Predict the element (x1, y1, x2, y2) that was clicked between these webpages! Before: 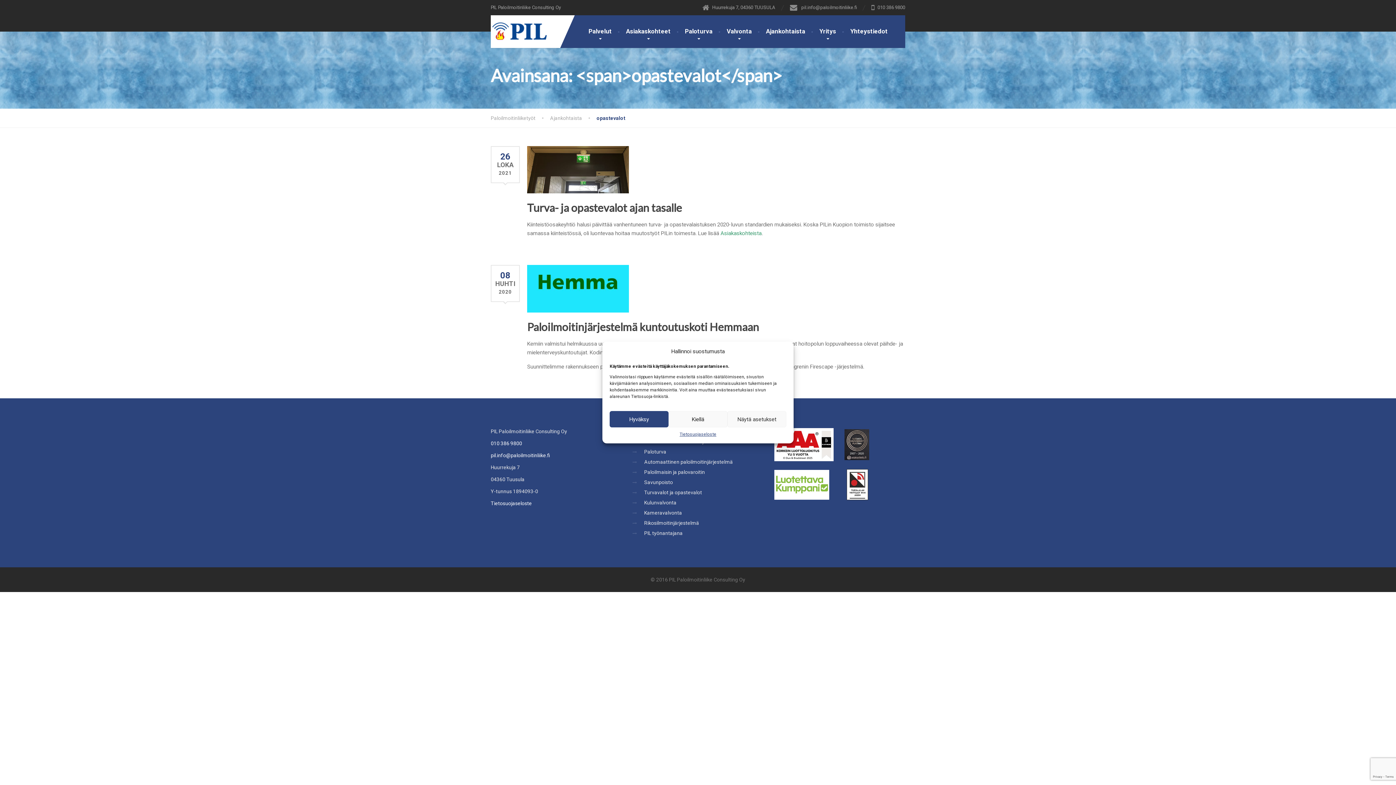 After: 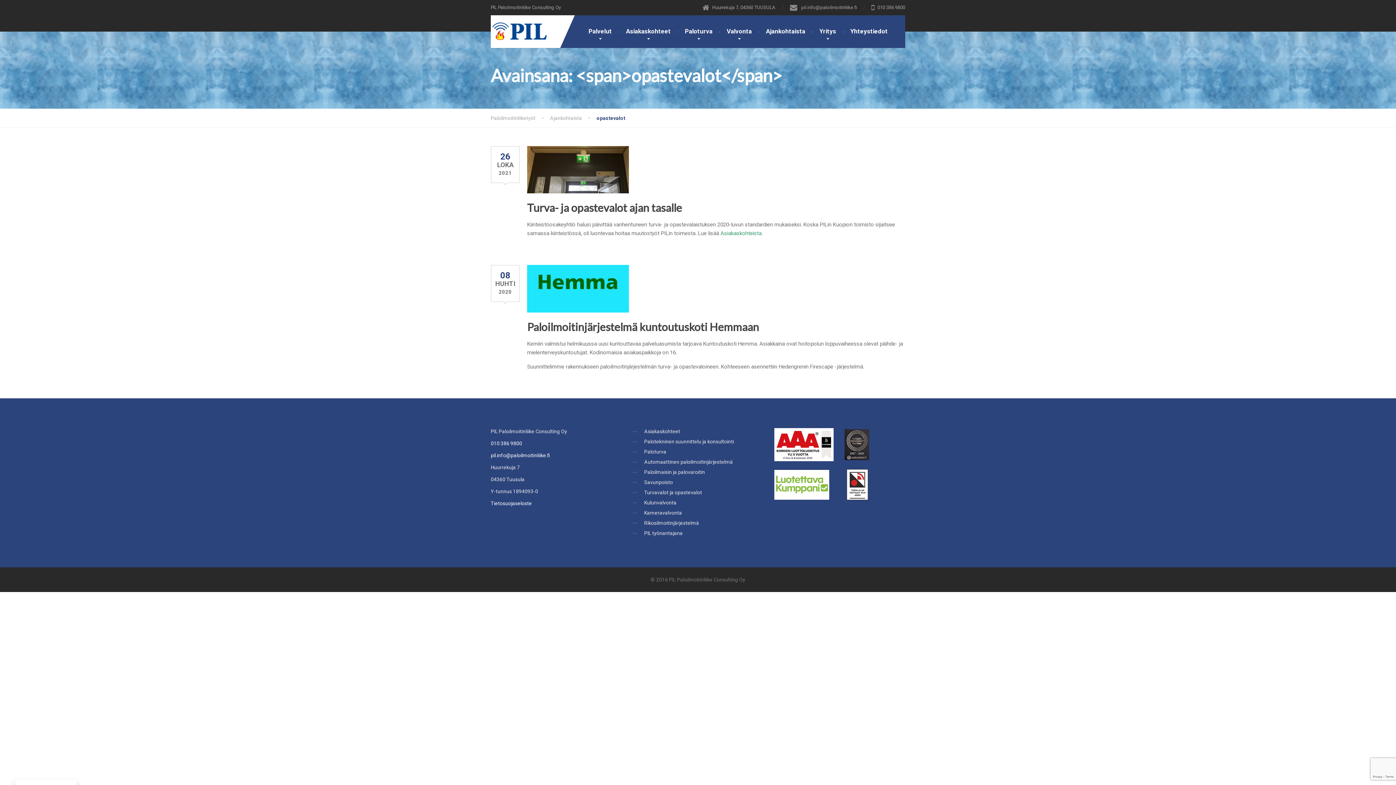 Action: bbox: (668, 411, 727, 427) label: Kiellä